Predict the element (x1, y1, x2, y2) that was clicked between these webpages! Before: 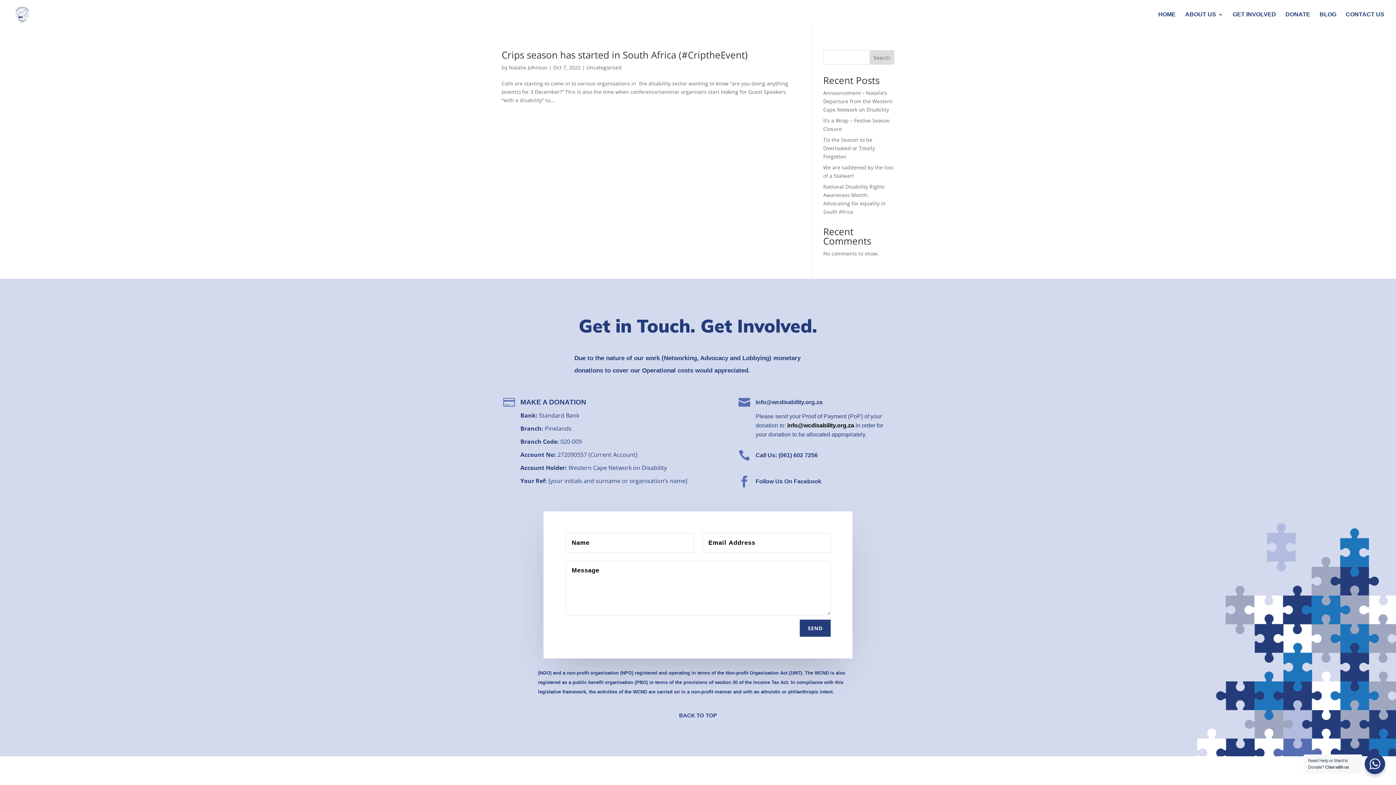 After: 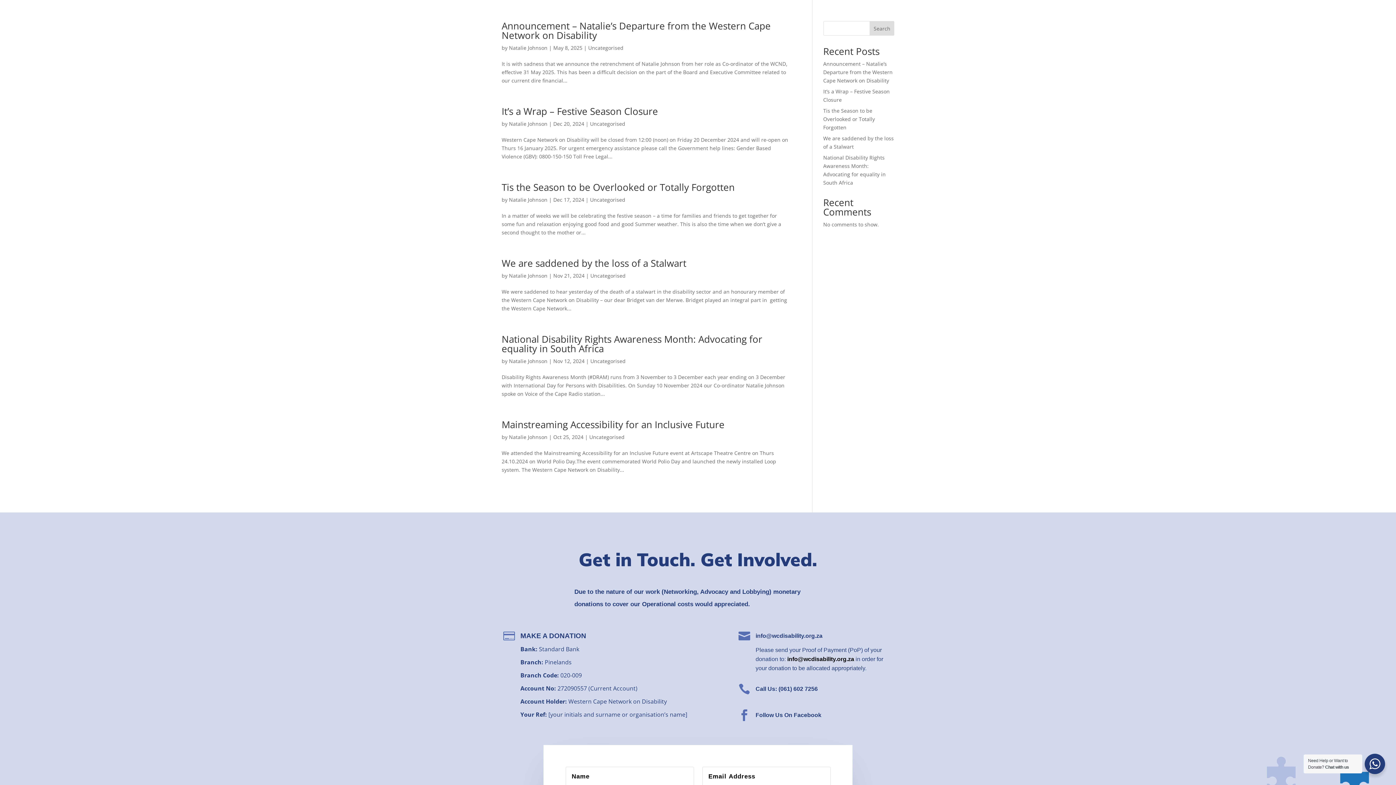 Action: label: Uncategorised bbox: (586, 64, 621, 70)